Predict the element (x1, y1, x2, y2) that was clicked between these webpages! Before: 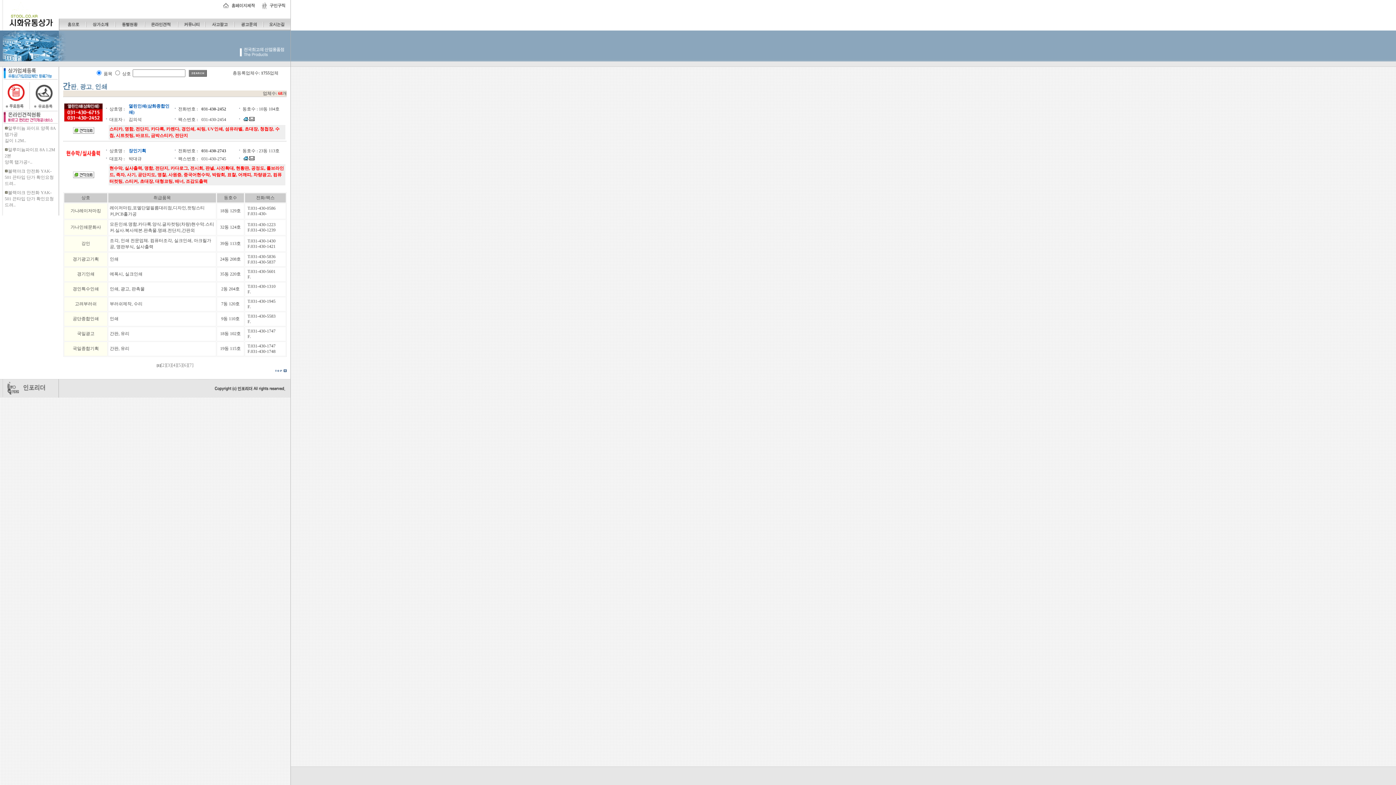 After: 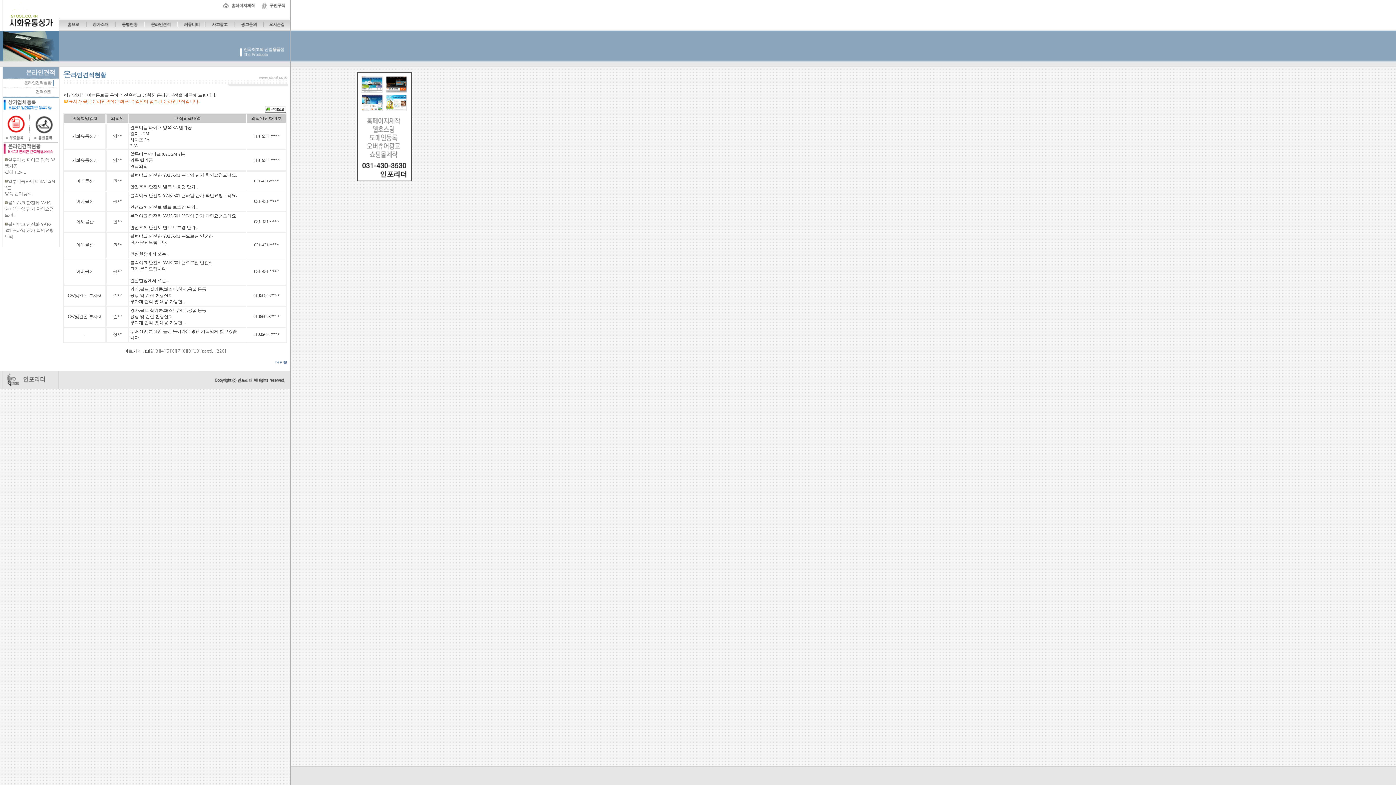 Action: label: 블랙야크 안전화 YAK-501 끈타입 단가 확인요청드려.. bbox: (4, 168, 53, 186)